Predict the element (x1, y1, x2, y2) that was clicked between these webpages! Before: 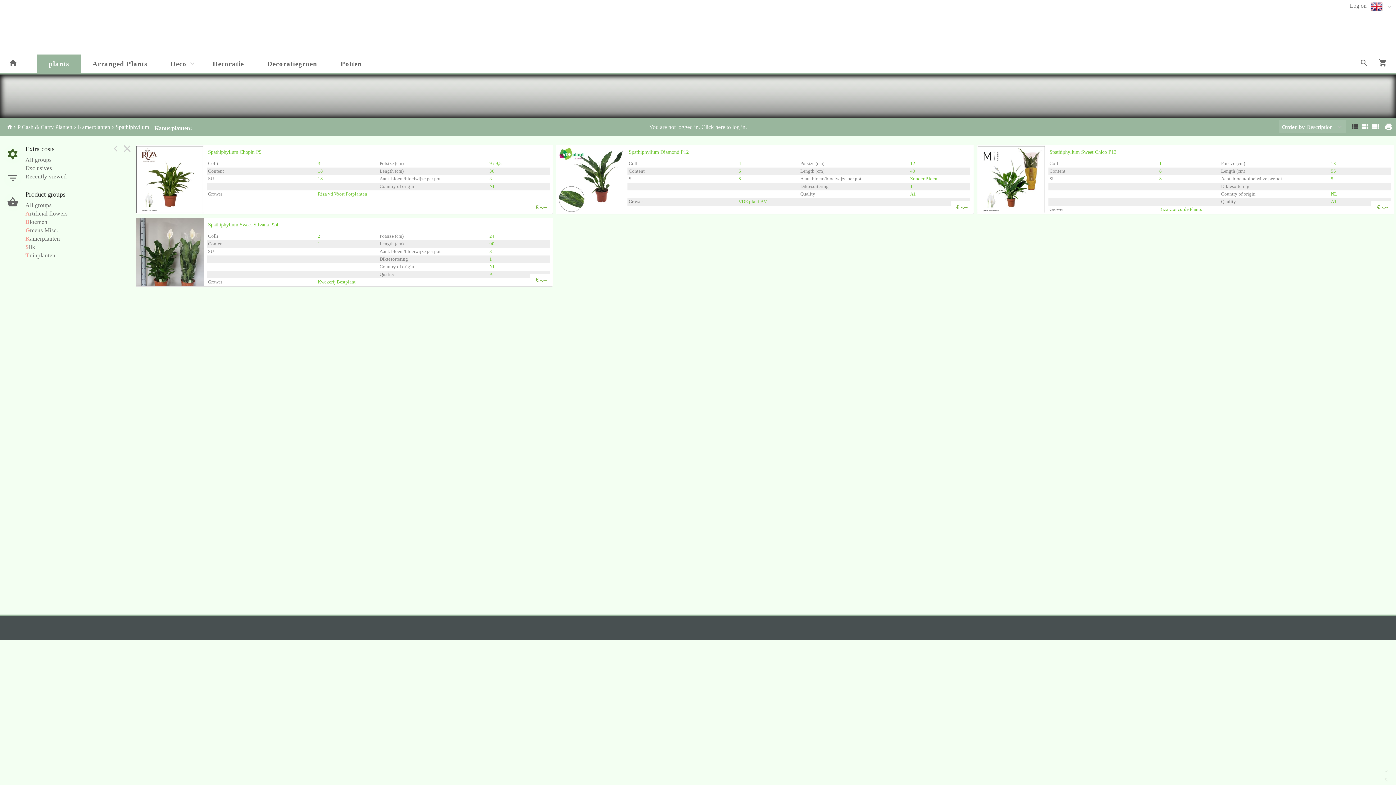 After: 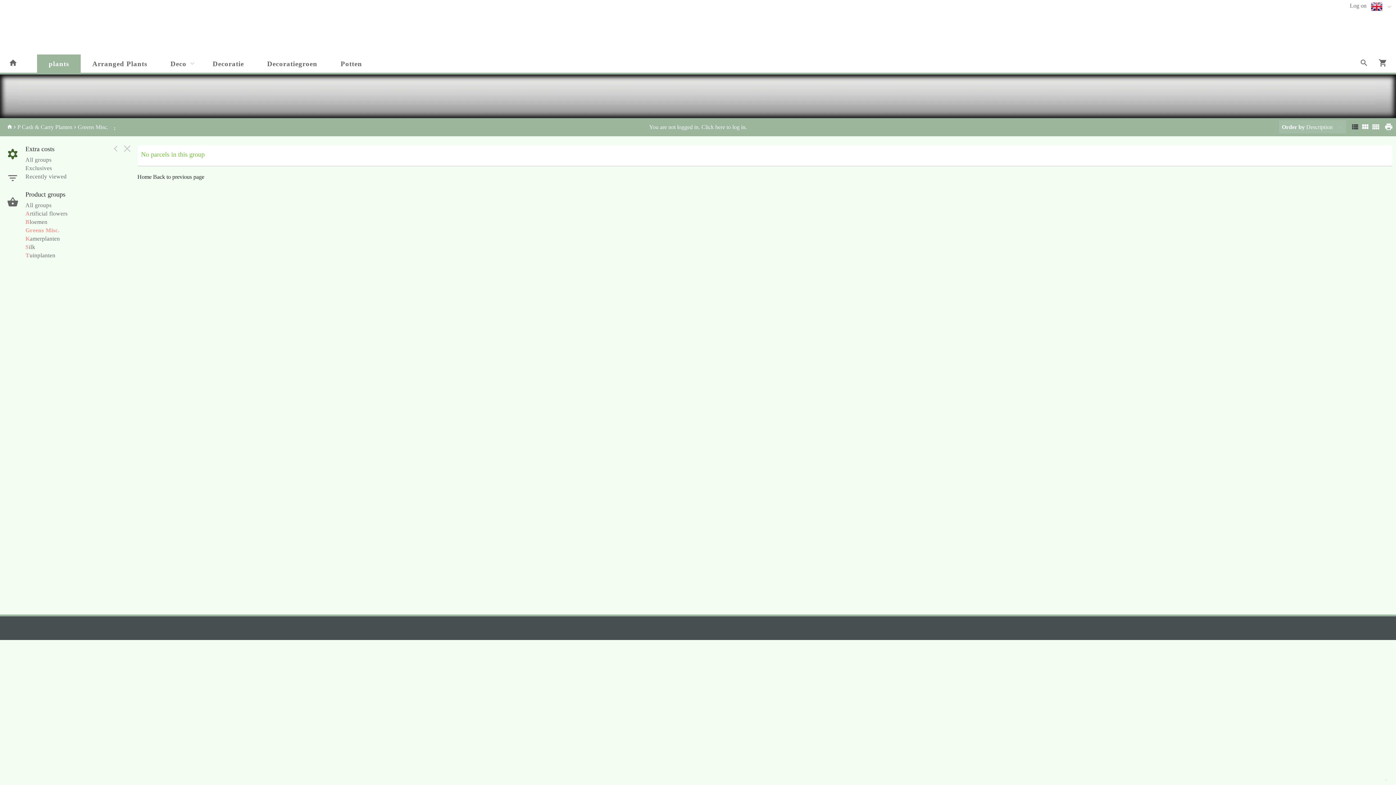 Action: label: Greens Misc. bbox: (25, 227, 58, 235)